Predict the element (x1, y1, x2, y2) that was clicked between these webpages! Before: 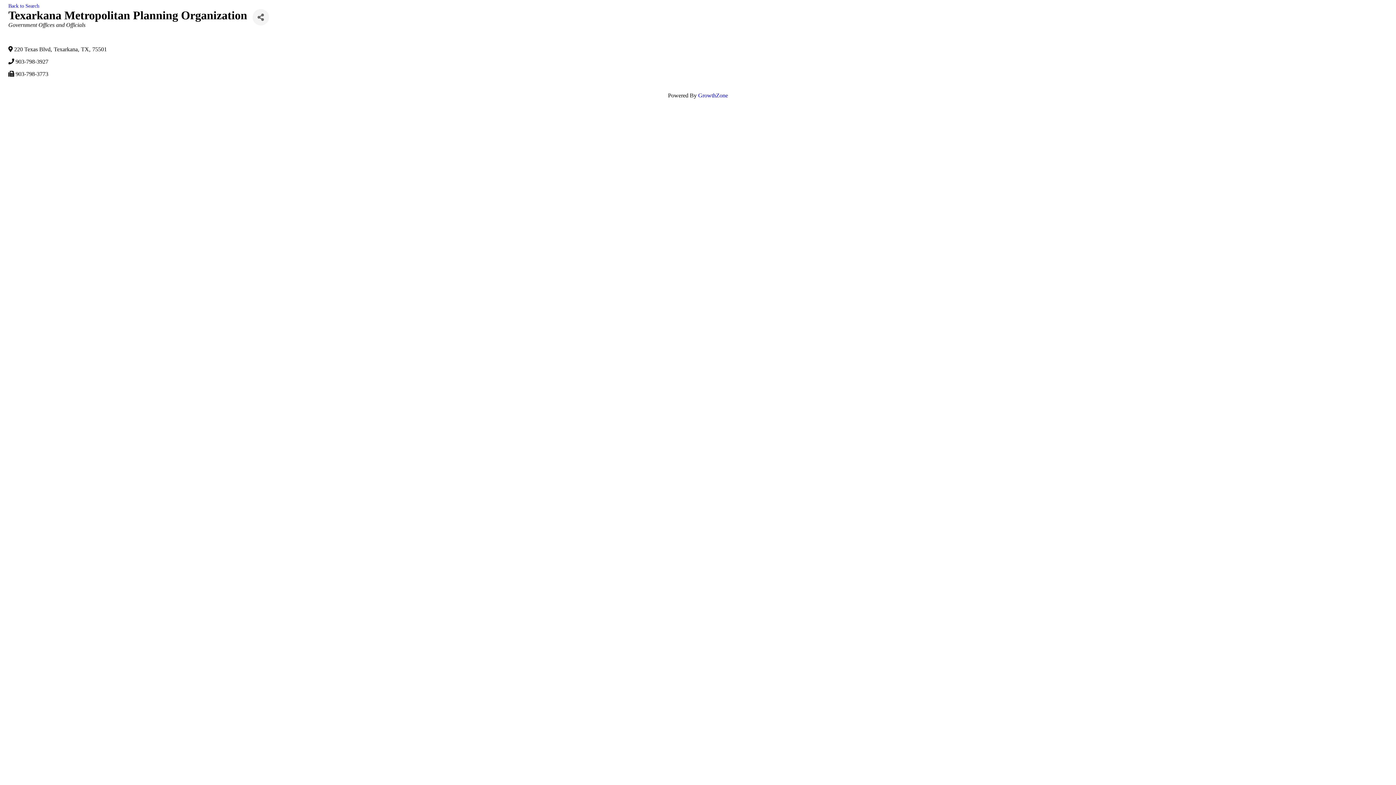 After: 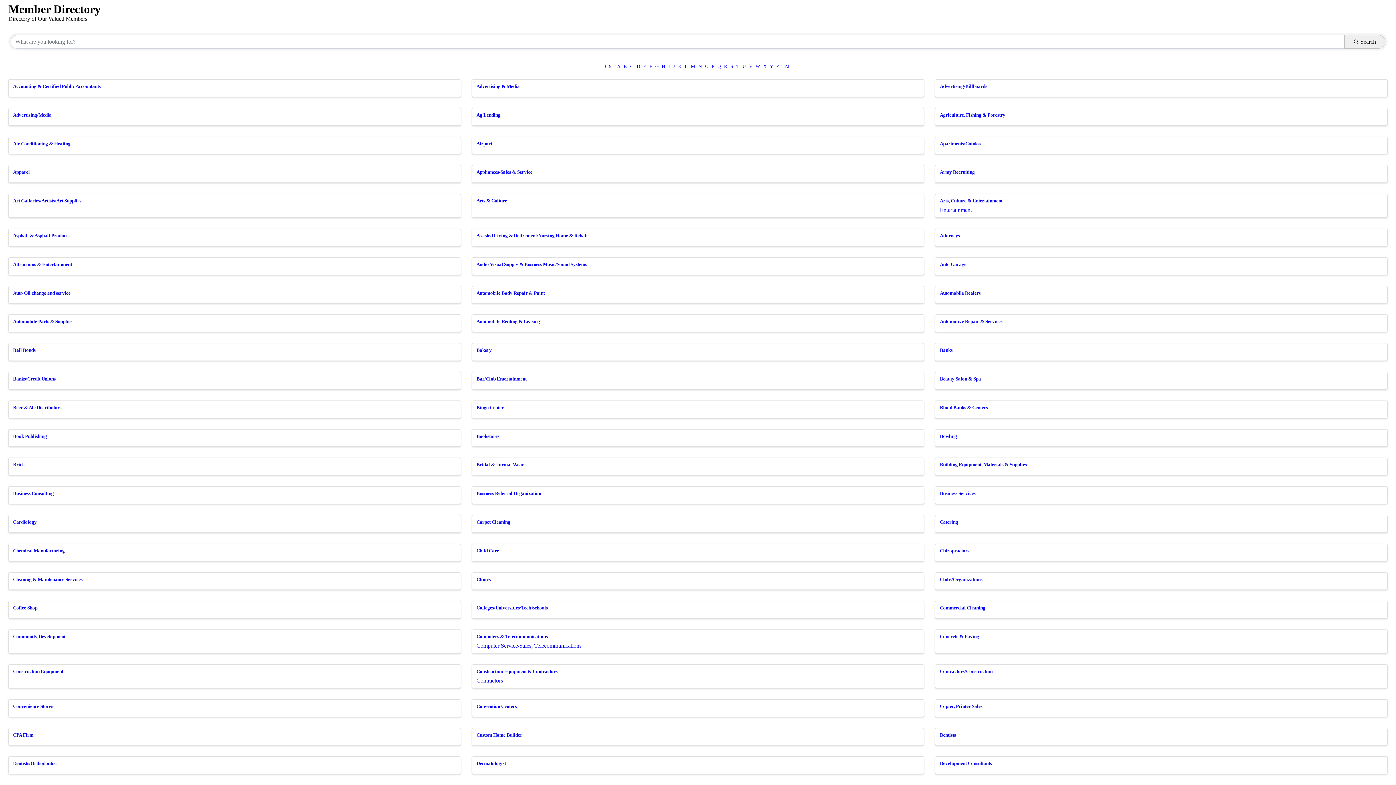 Action: bbox: (8, 2, 39, 8) label: Back to Search